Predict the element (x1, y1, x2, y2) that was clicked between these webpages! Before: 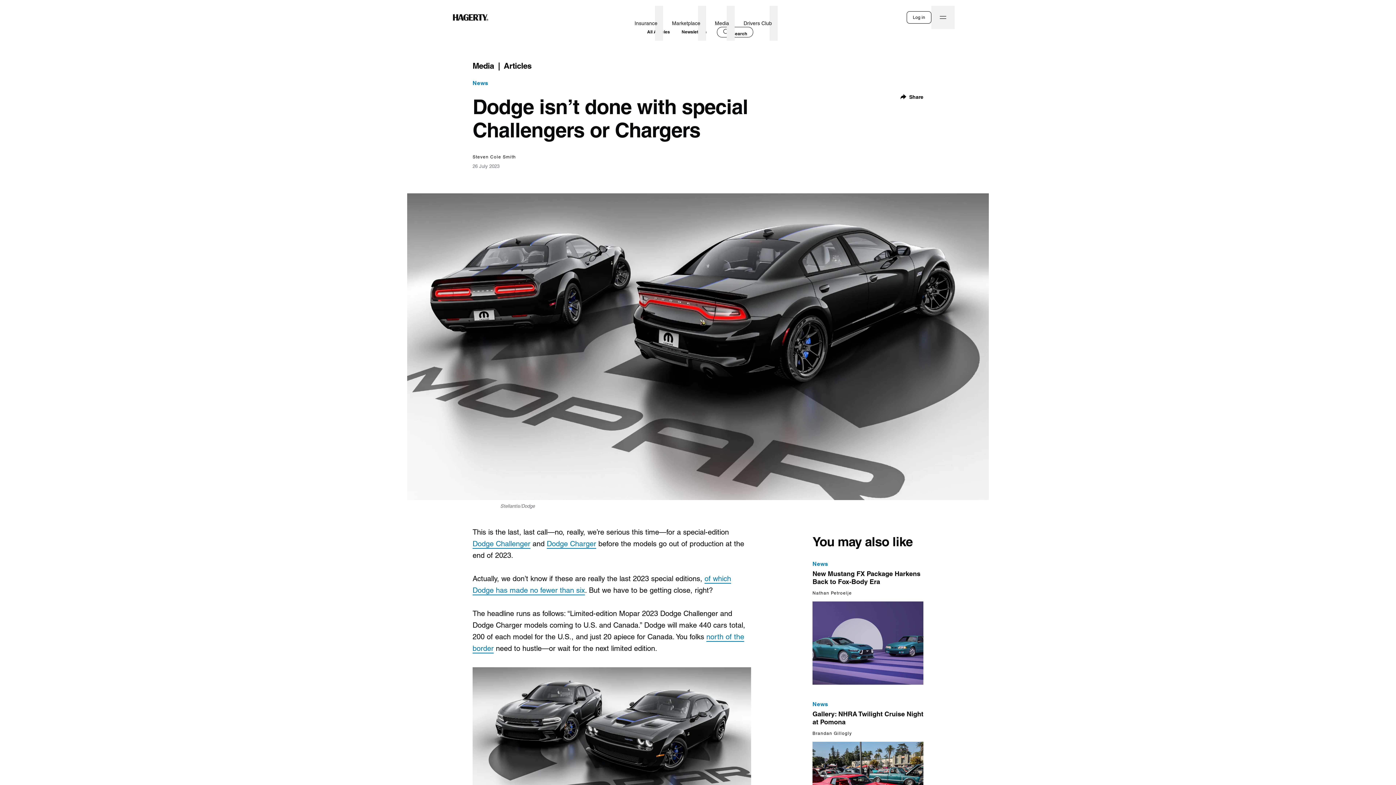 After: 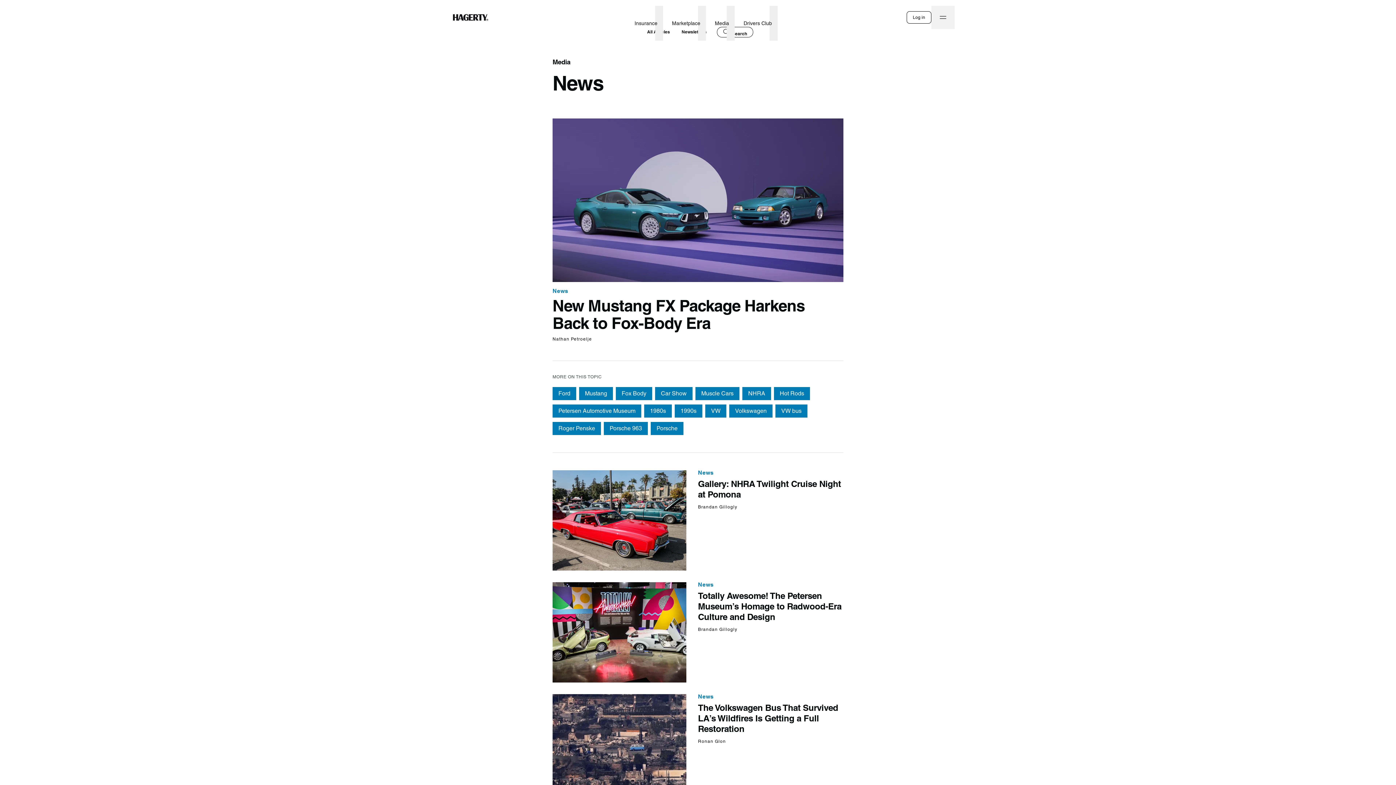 Action: label: News bbox: (812, 559, 923, 568)